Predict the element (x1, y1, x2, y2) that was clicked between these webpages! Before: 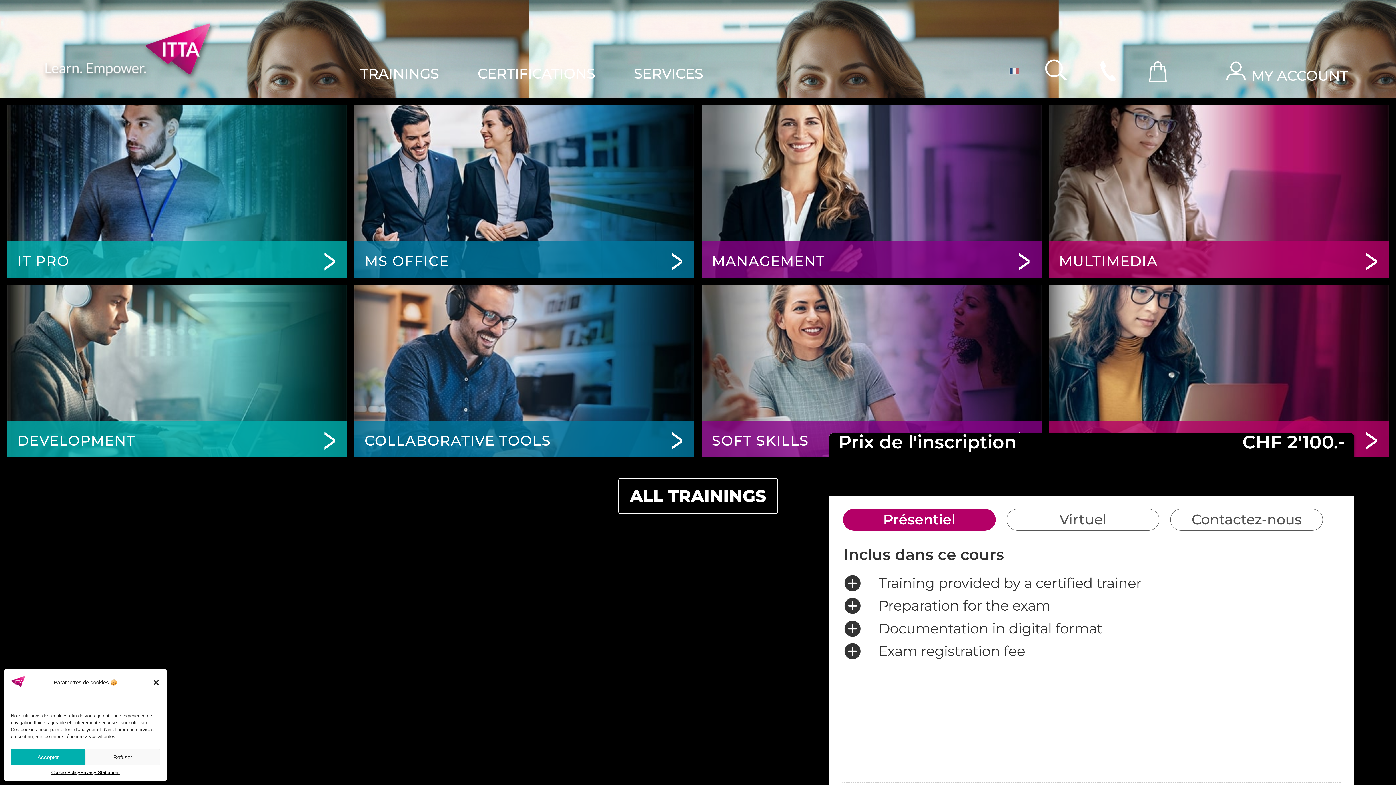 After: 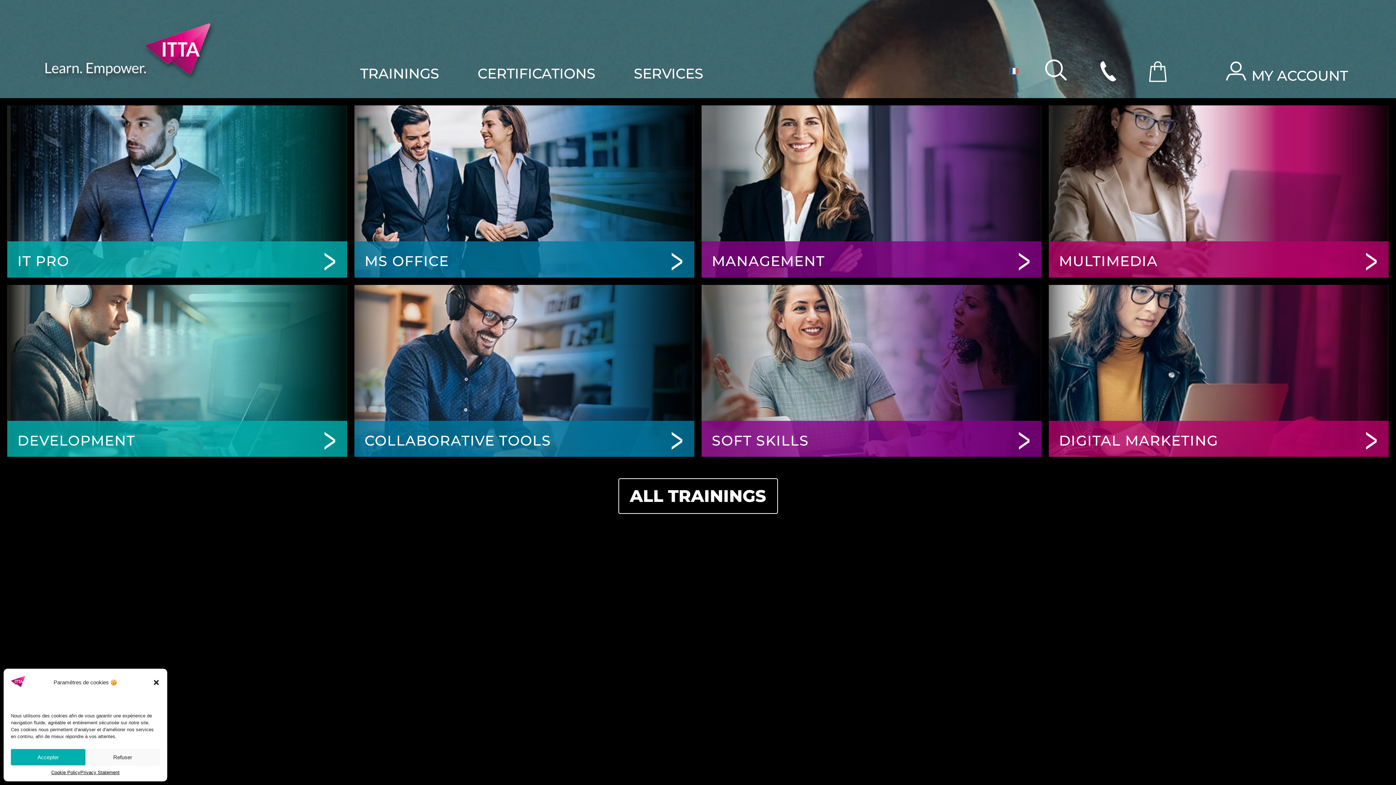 Action: label: DEVELOPMENT bbox: (17, 432, 135, 449)